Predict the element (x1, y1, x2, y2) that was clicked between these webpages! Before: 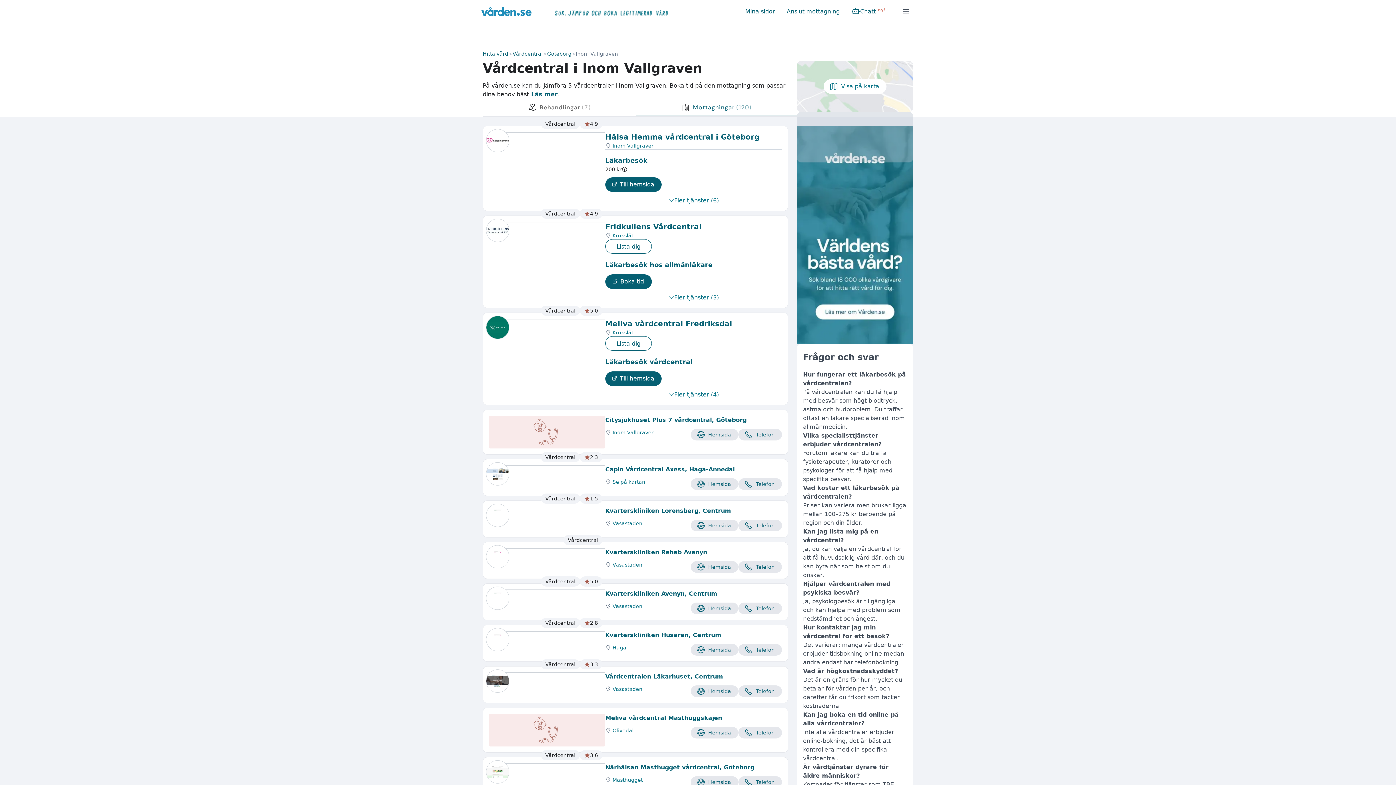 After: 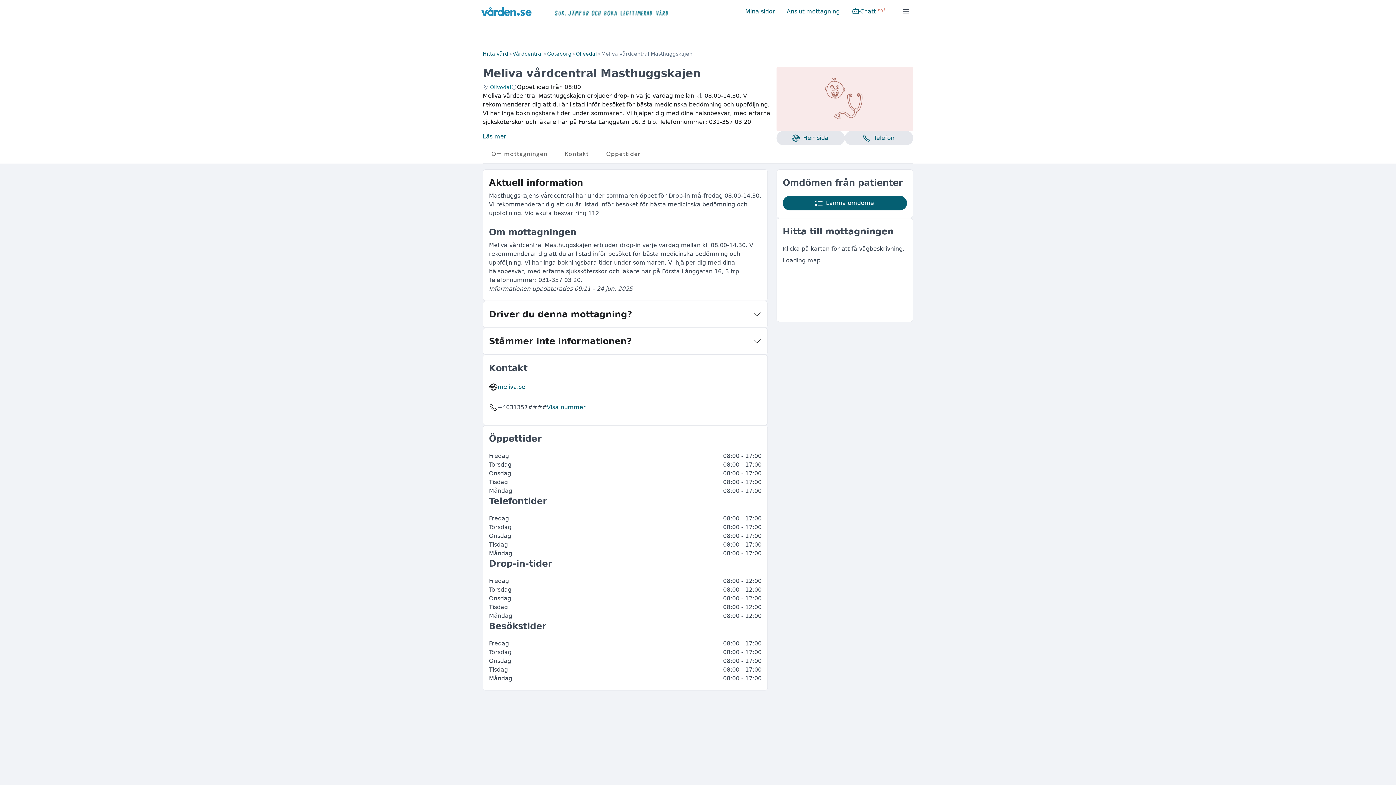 Action: label: Meliva vårdcentral Masthuggskajen bbox: (605, 714, 722, 721)